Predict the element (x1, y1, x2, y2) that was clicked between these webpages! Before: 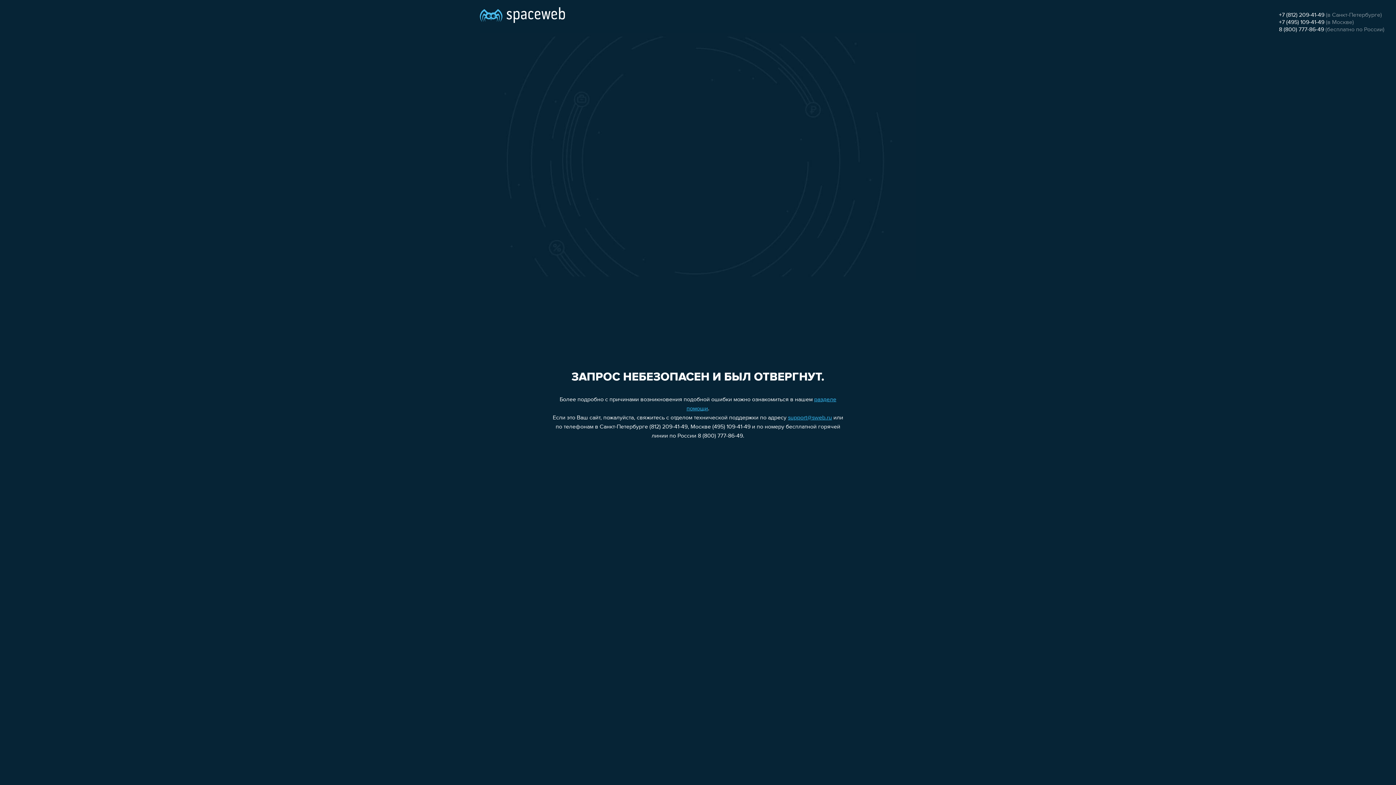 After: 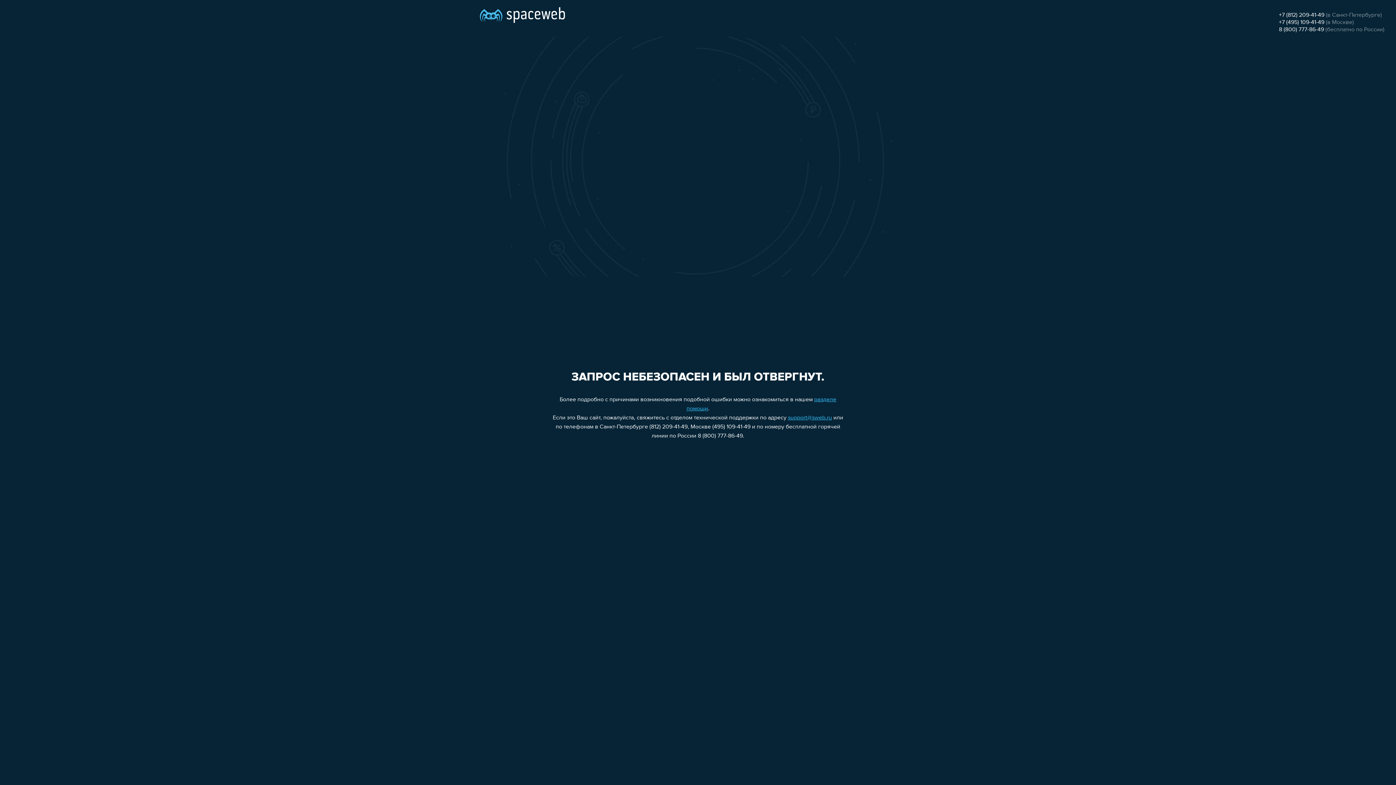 Action: label: 8 (800) 777-86-49 bbox: (1279, 26, 1324, 32)